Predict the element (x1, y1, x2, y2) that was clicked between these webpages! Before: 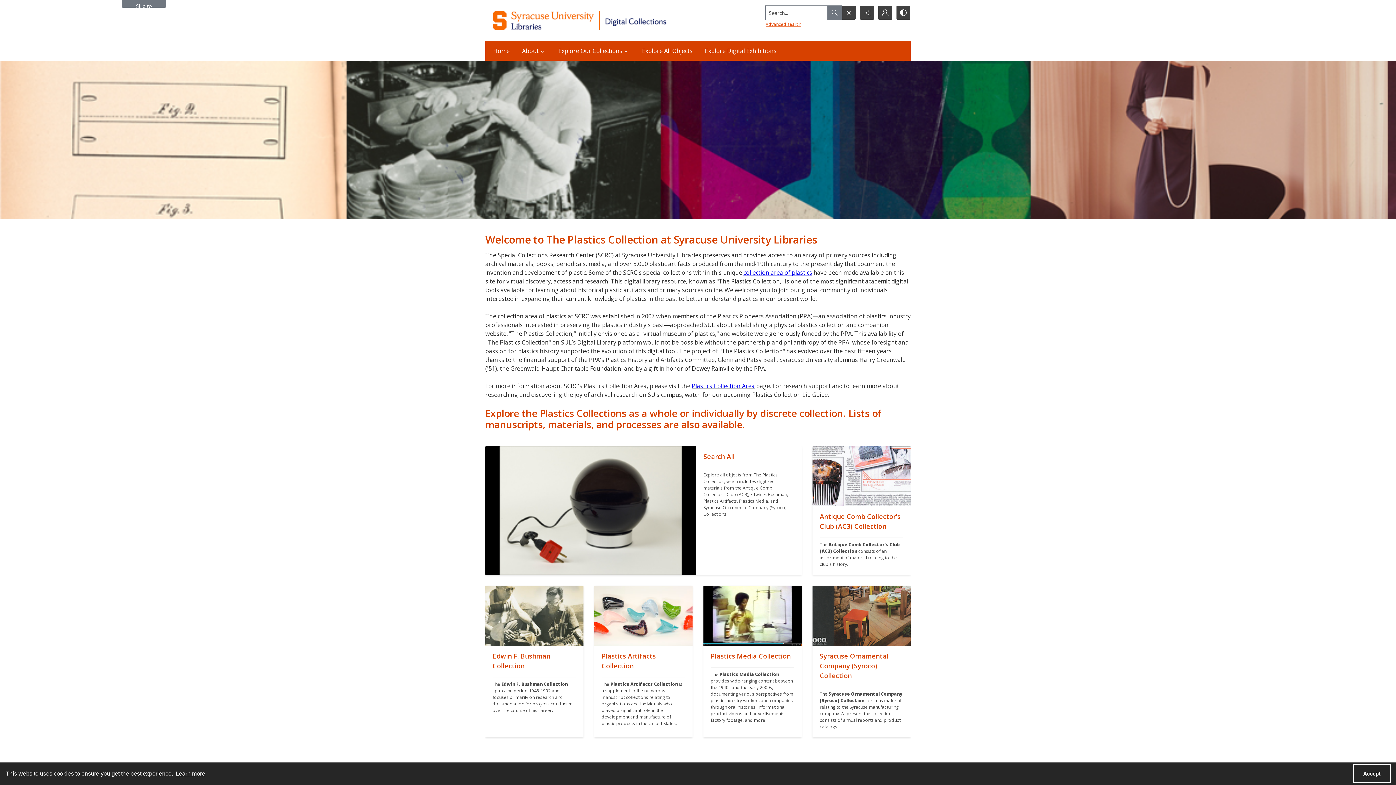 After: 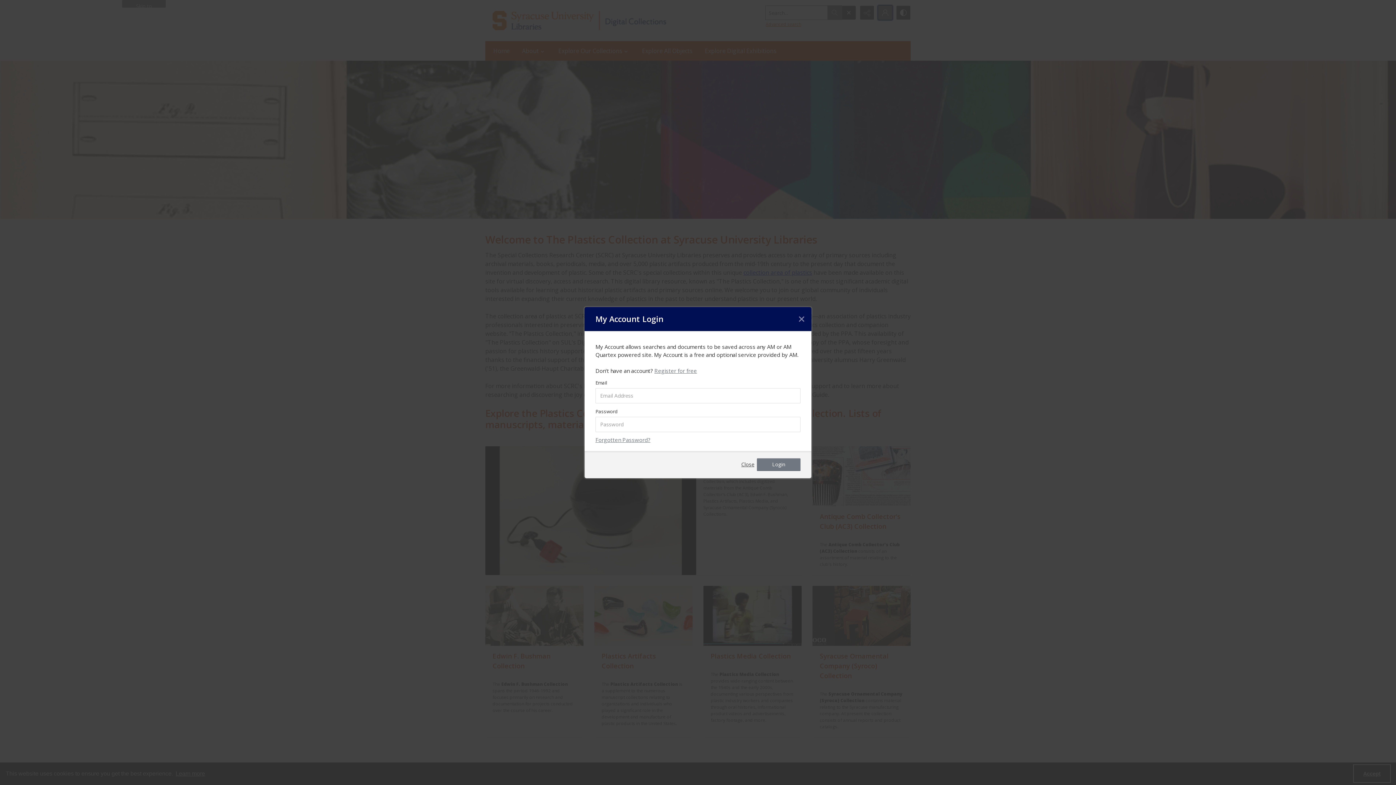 Action: label: My Account bbox: (878, 5, 892, 19)